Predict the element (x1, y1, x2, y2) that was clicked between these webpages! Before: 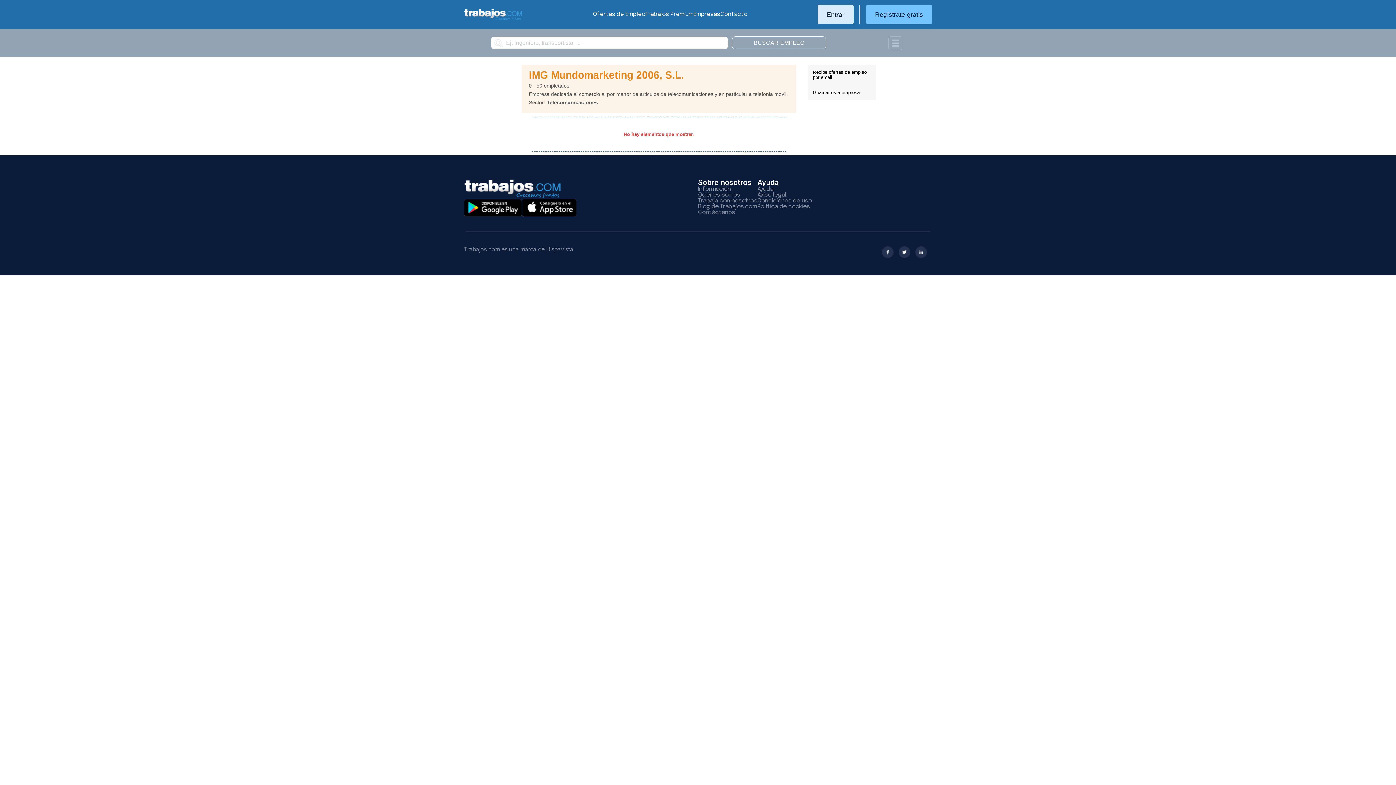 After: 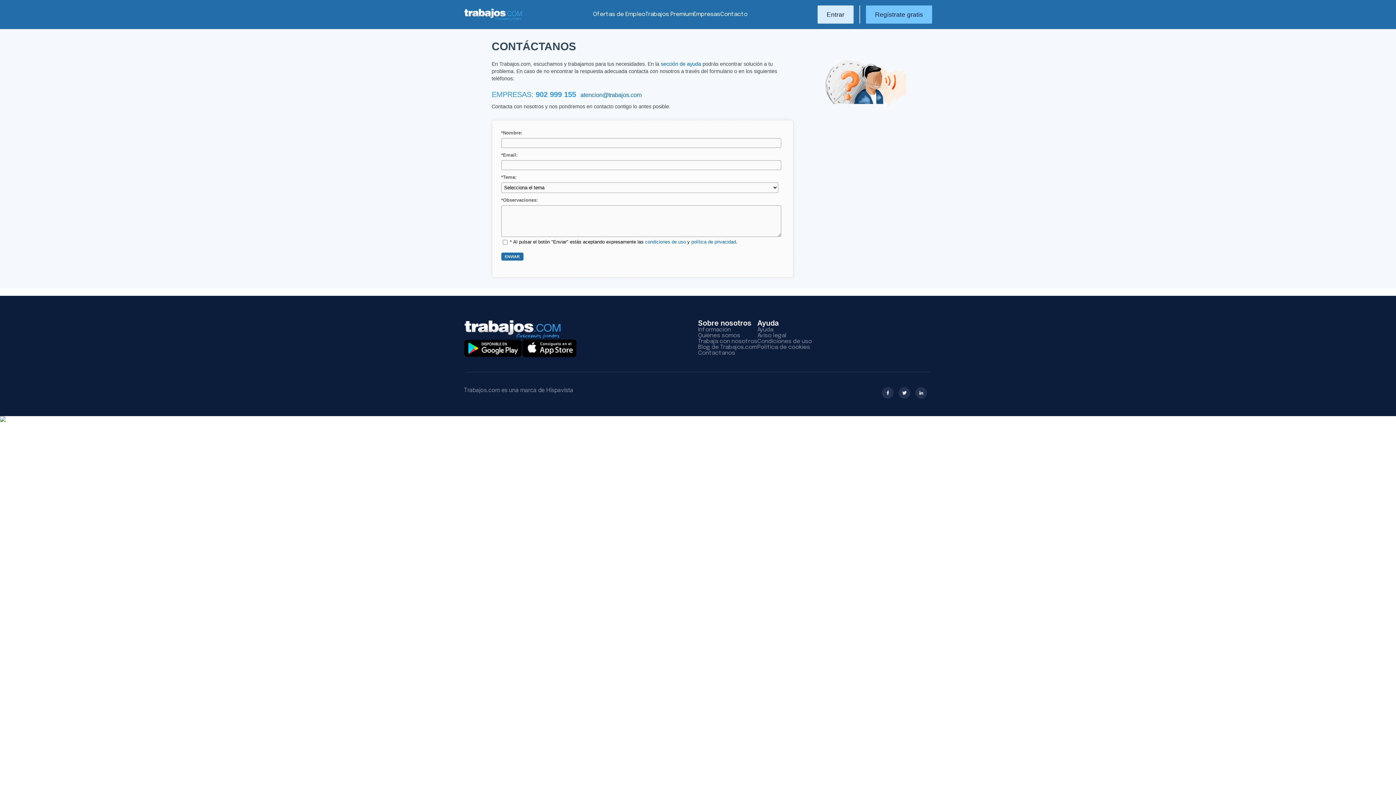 Action: bbox: (698, 209, 735, 215) label: Contáctanos